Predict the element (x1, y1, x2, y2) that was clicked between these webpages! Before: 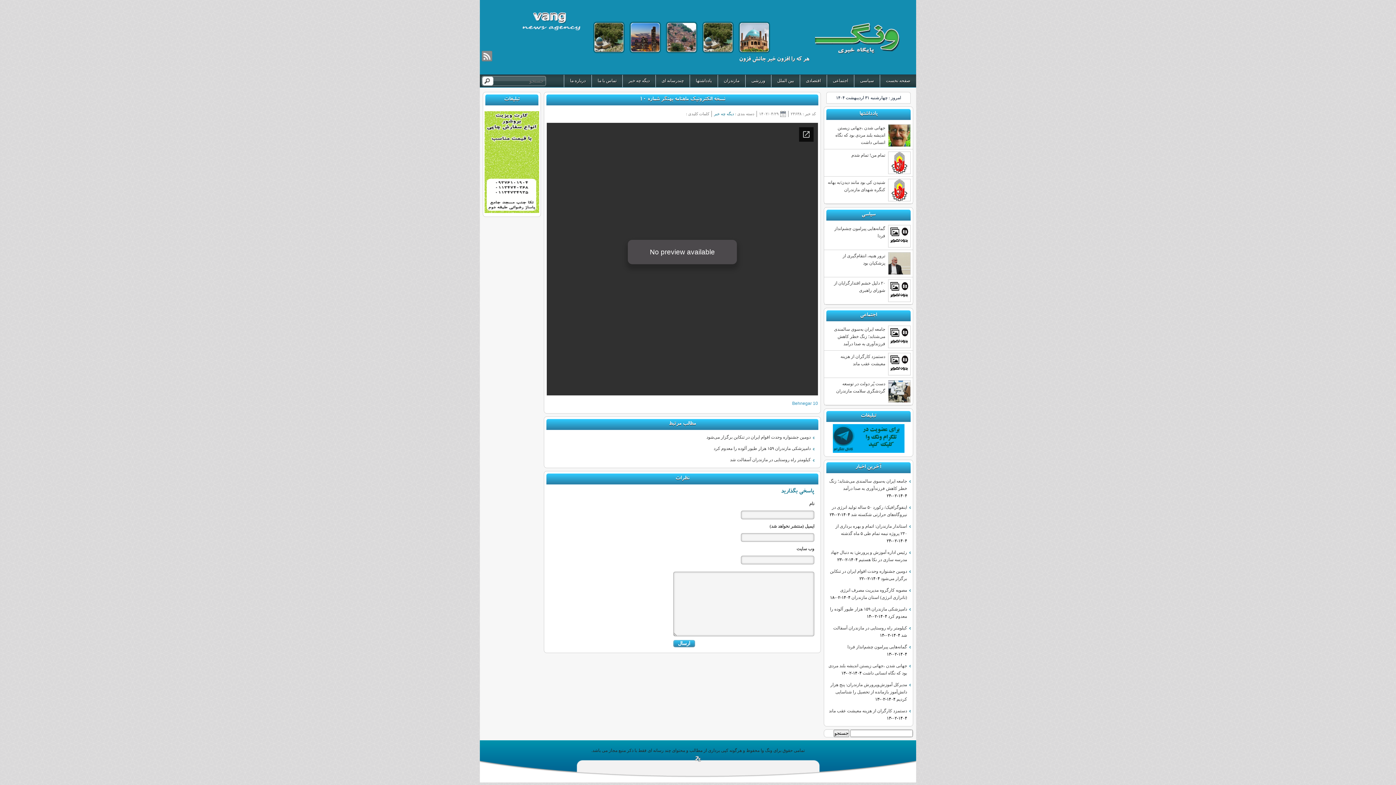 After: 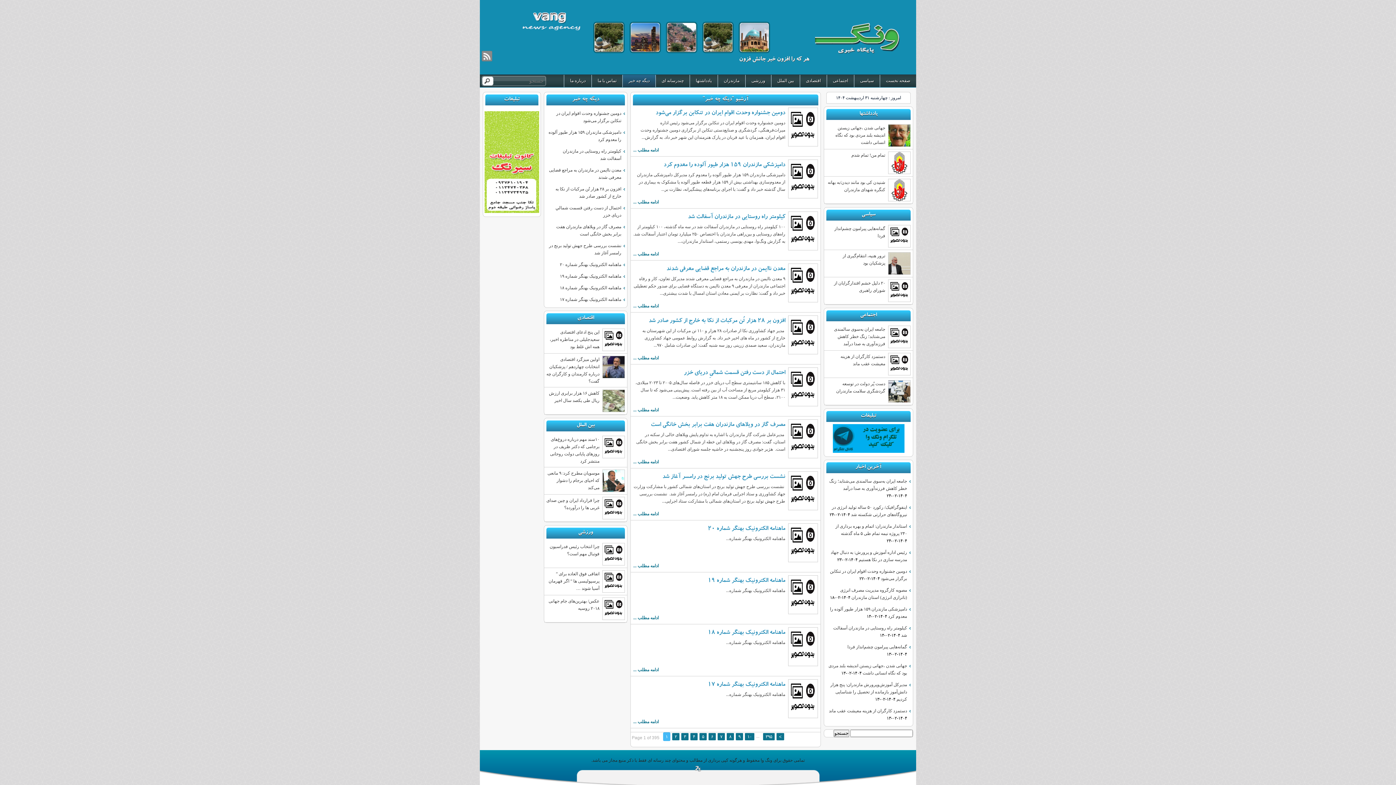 Action: label: دیگه چه خبر bbox: (622, 74, 655, 87)